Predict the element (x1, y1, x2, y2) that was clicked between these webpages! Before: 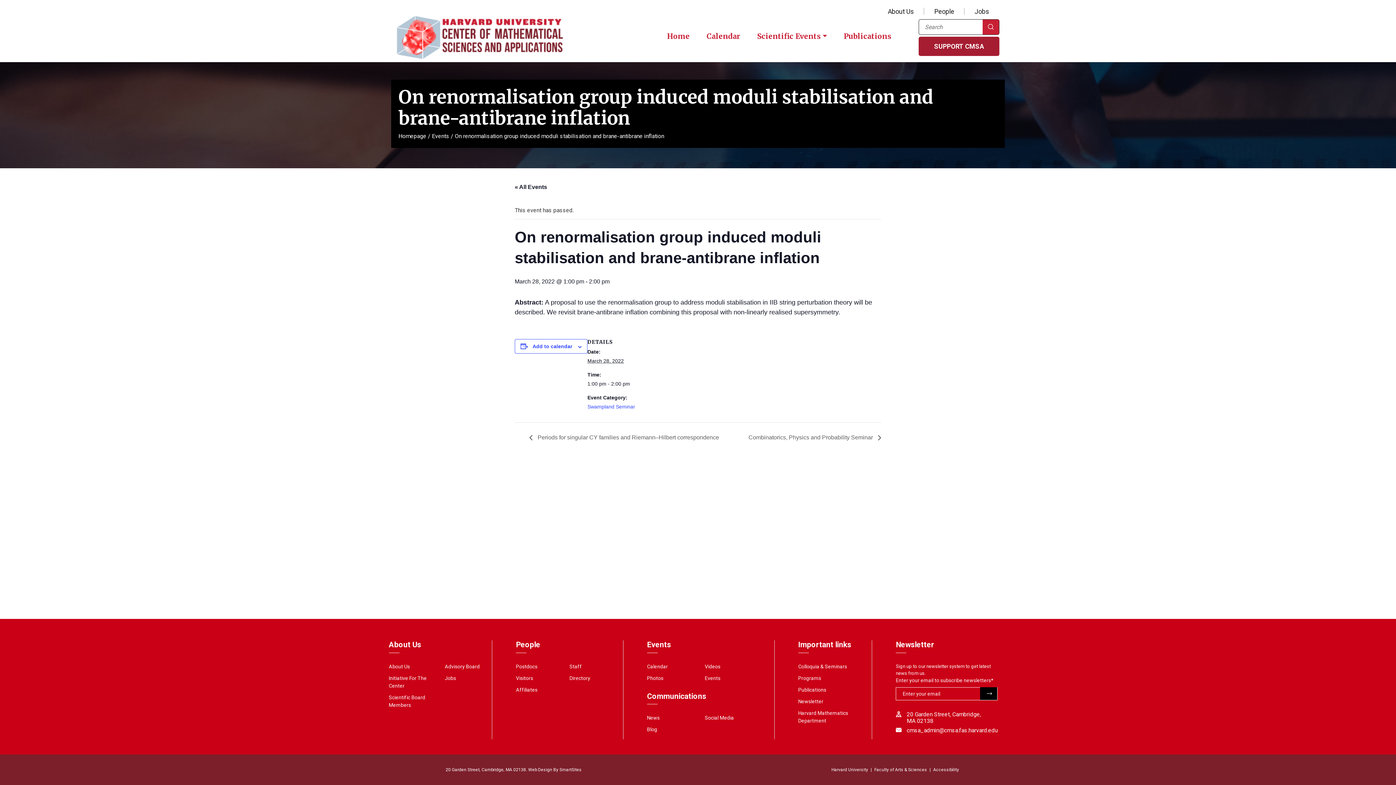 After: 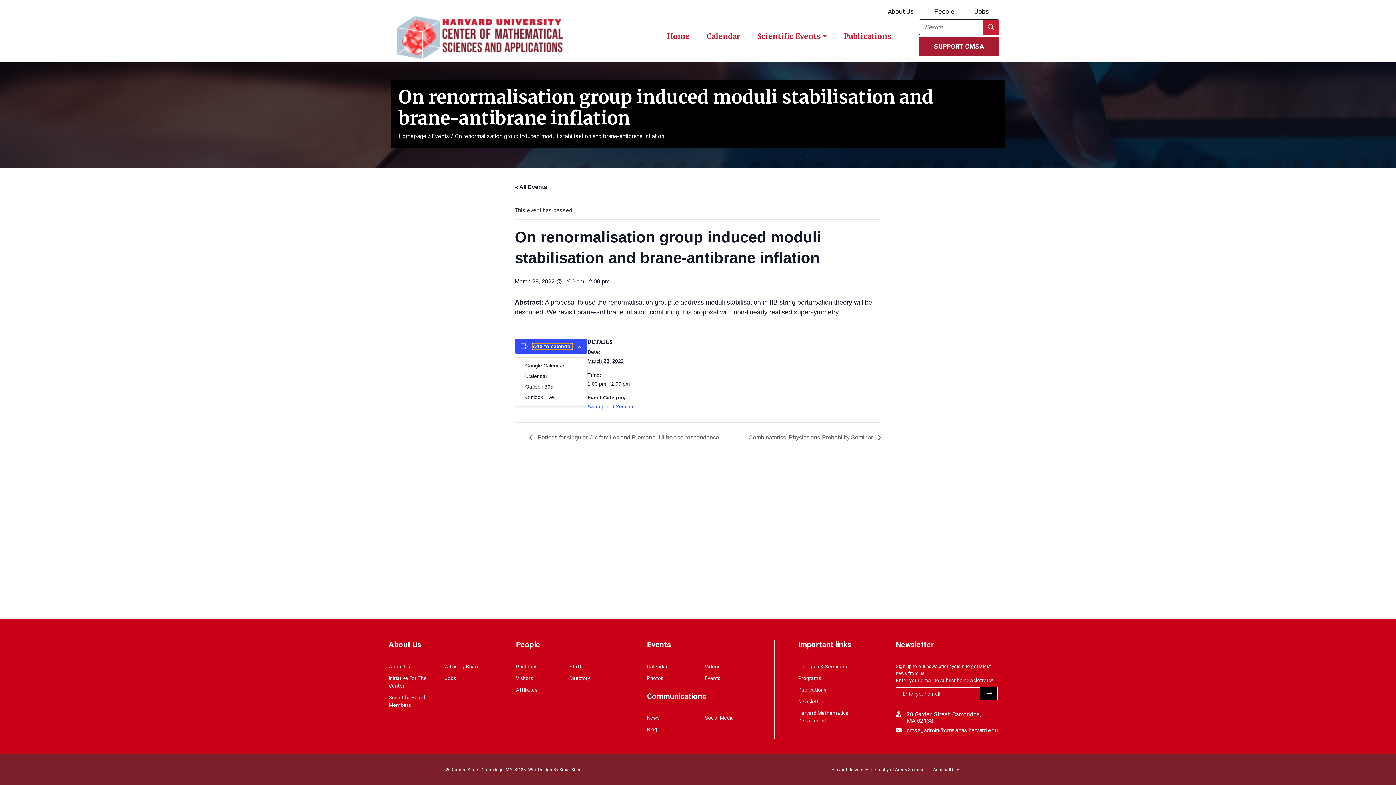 Action: label: Add to calendar bbox: (532, 343, 572, 349)